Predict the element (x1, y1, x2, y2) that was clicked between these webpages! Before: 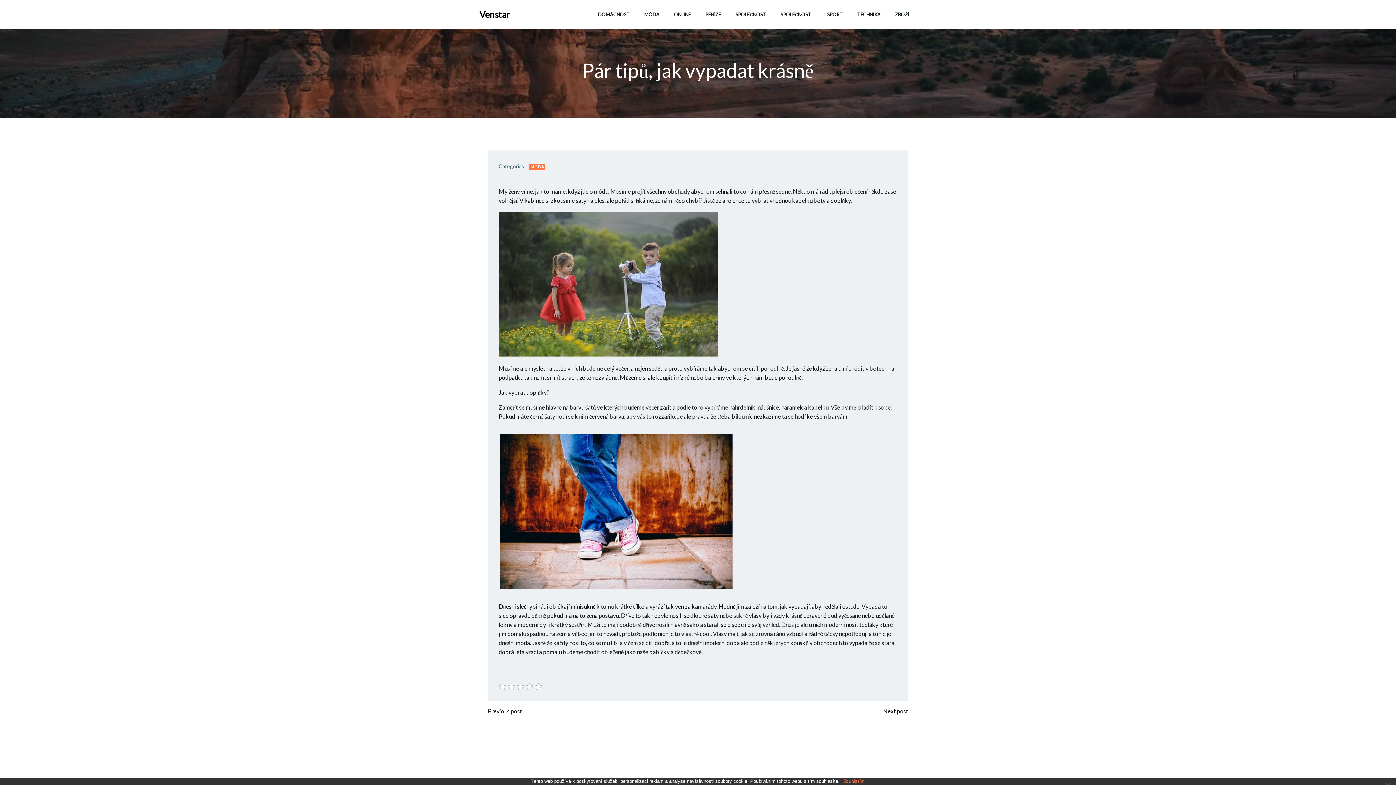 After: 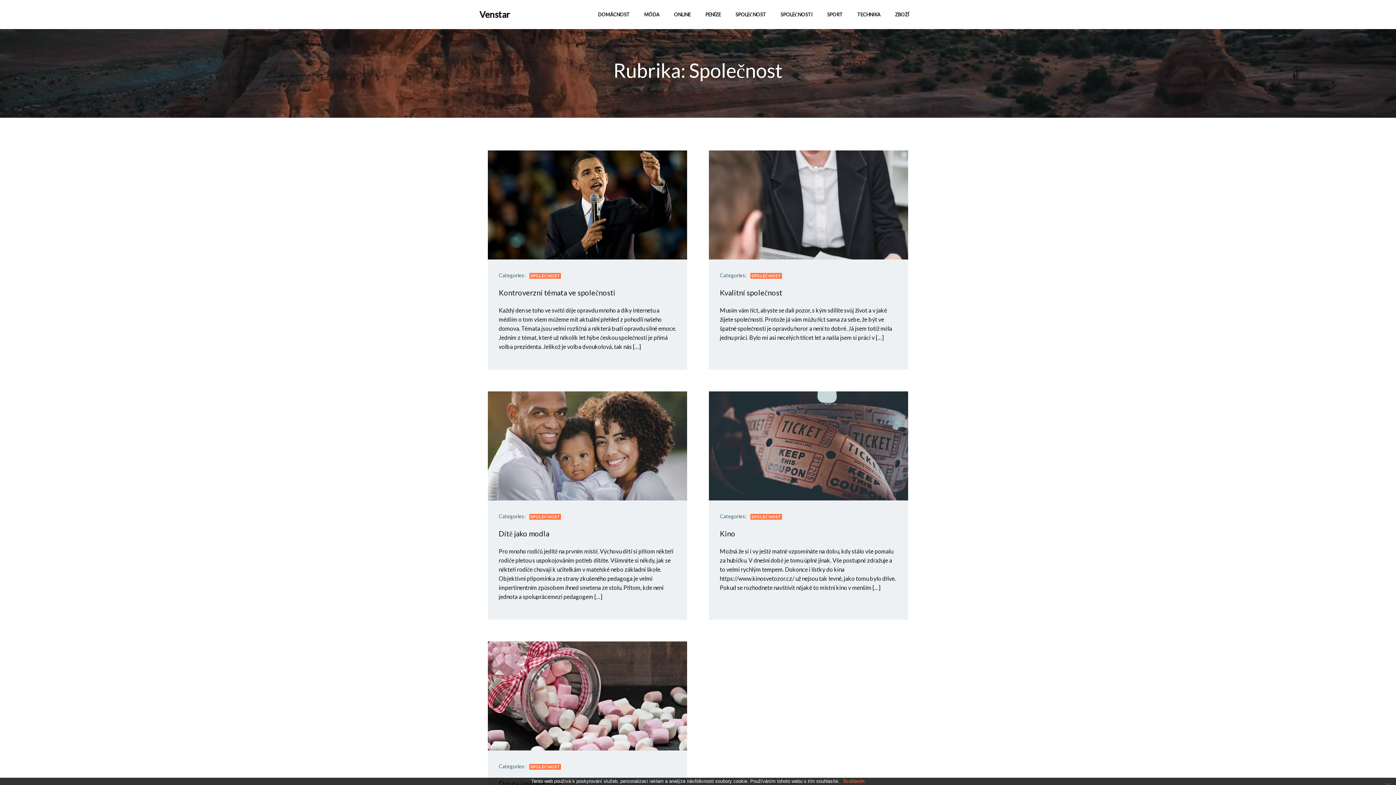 Action: bbox: (735, 11, 766, 18) label: SPOLEČNOST